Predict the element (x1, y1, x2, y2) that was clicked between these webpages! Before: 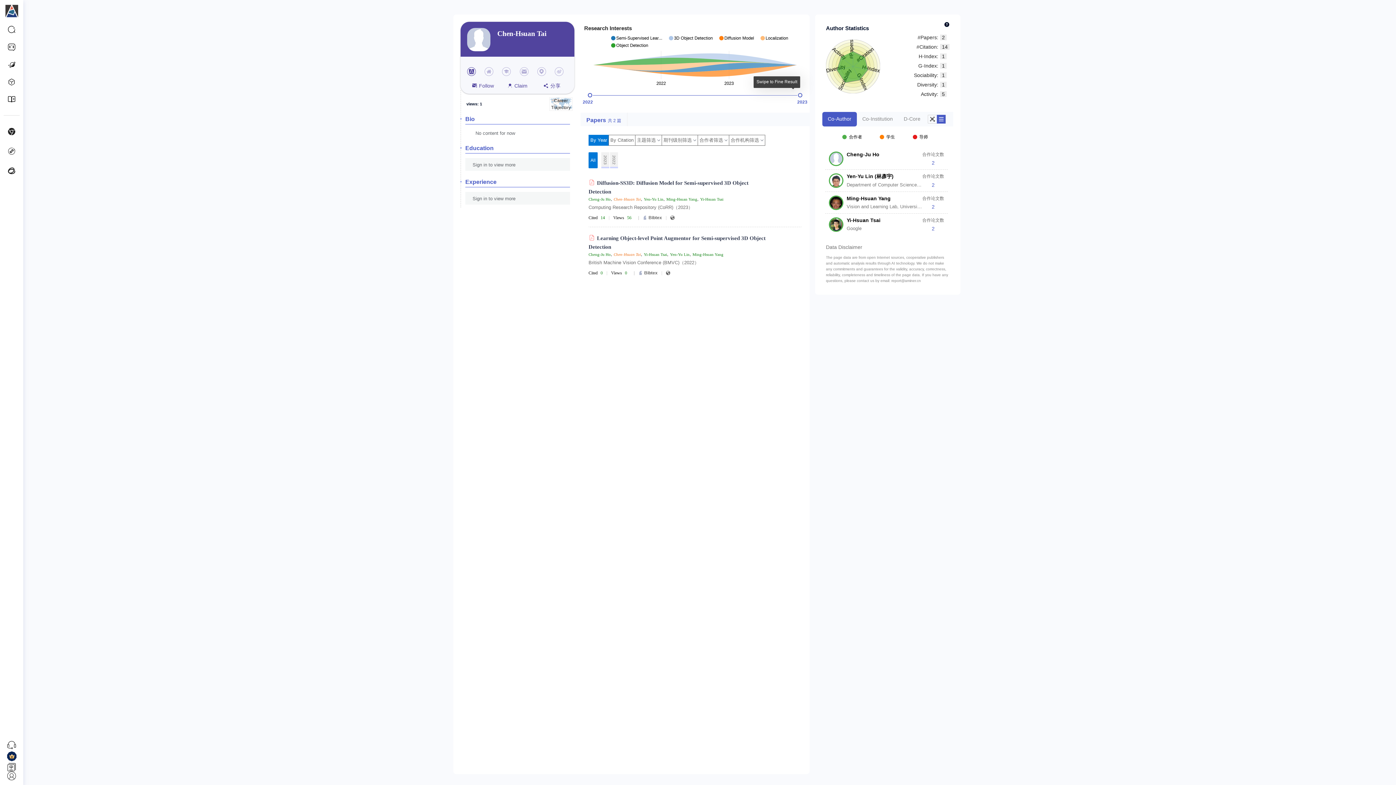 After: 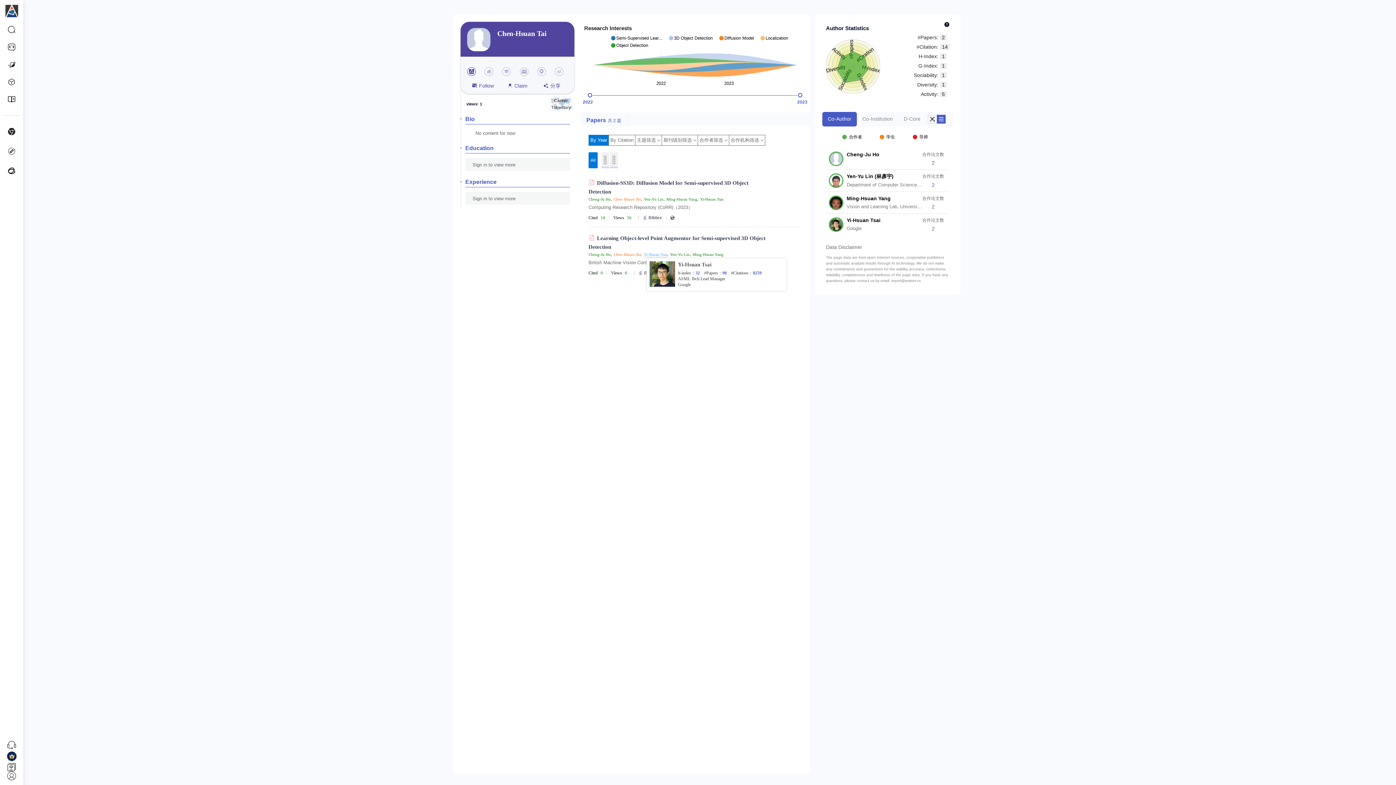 Action: label: Yi-Hsuan Tsai bbox: (644, 252, 667, 257)